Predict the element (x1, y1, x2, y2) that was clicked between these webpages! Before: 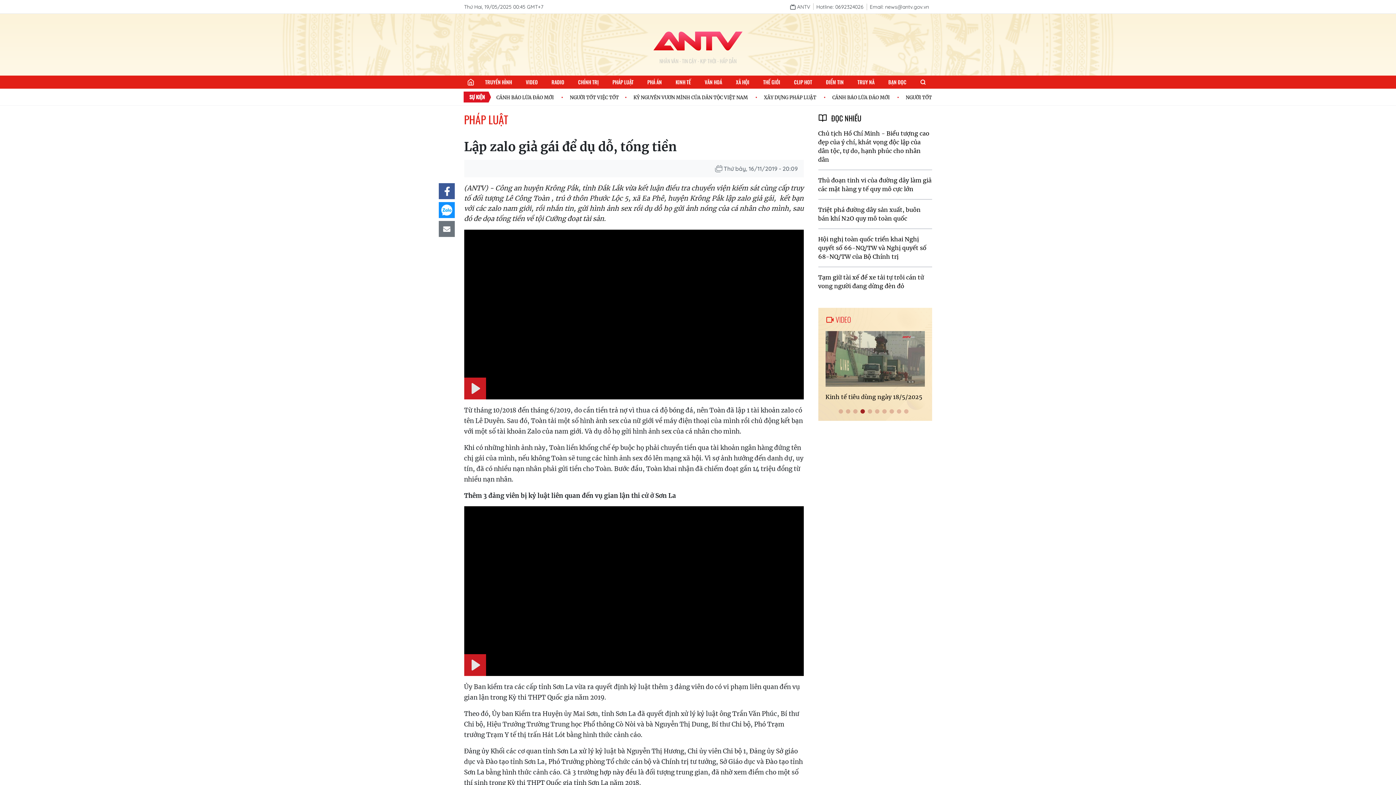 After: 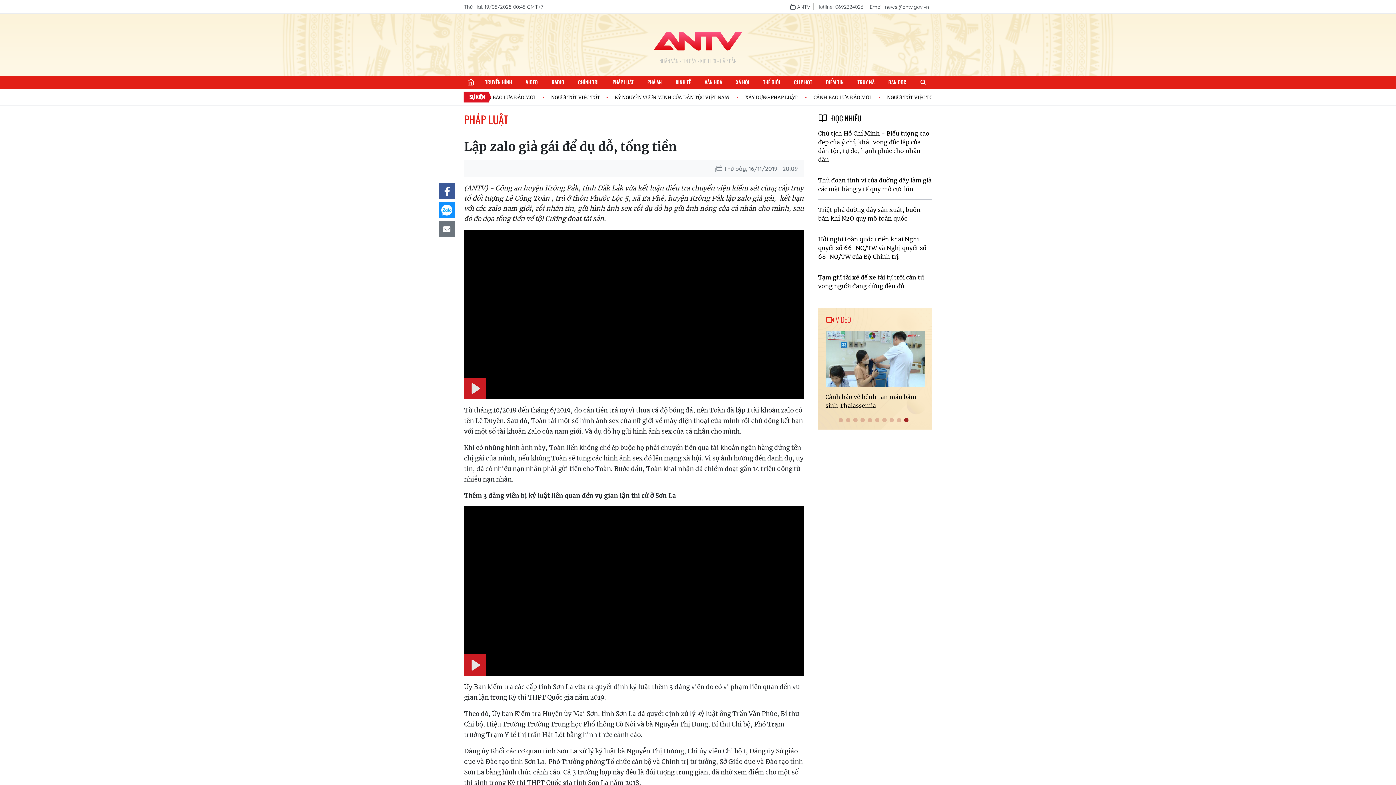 Action: label: Play bbox: (464, 654, 486, 676)